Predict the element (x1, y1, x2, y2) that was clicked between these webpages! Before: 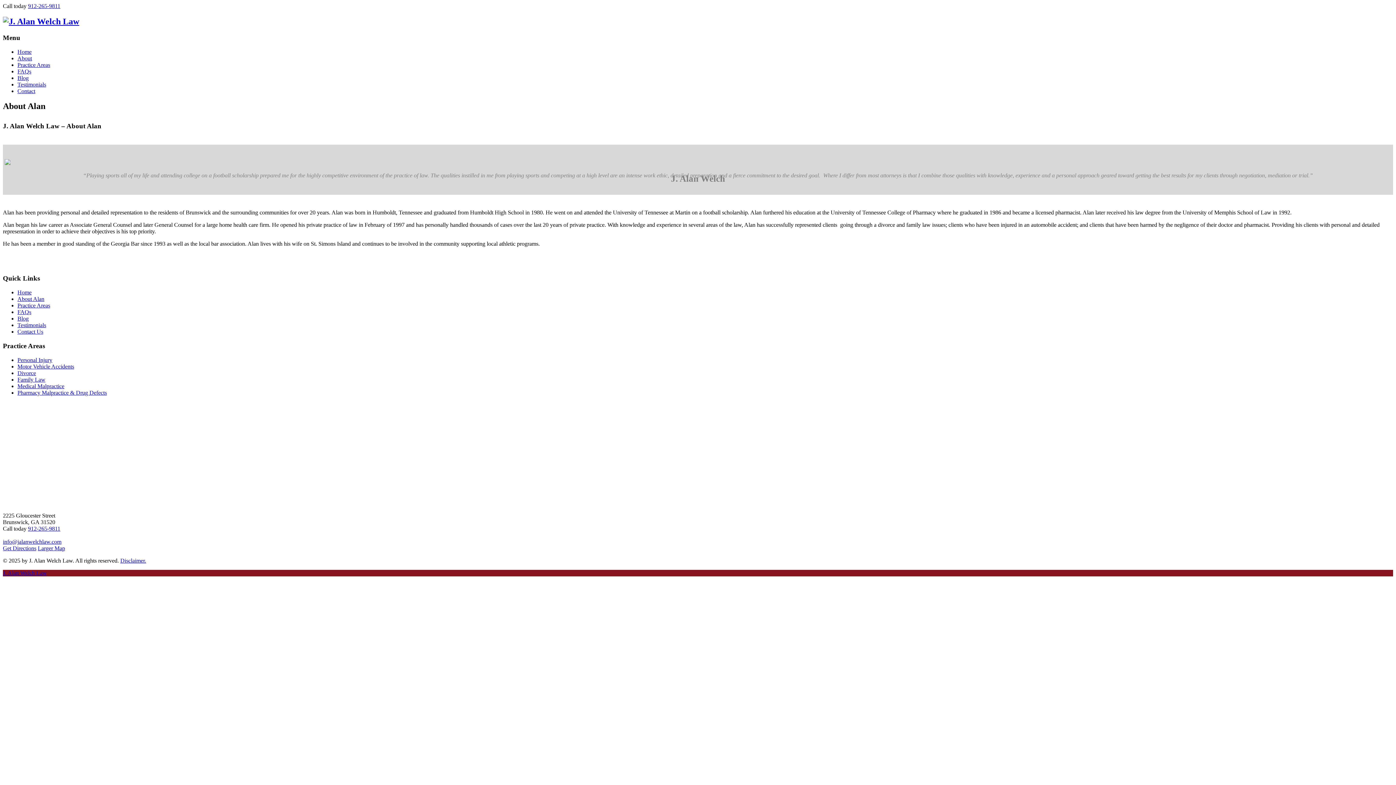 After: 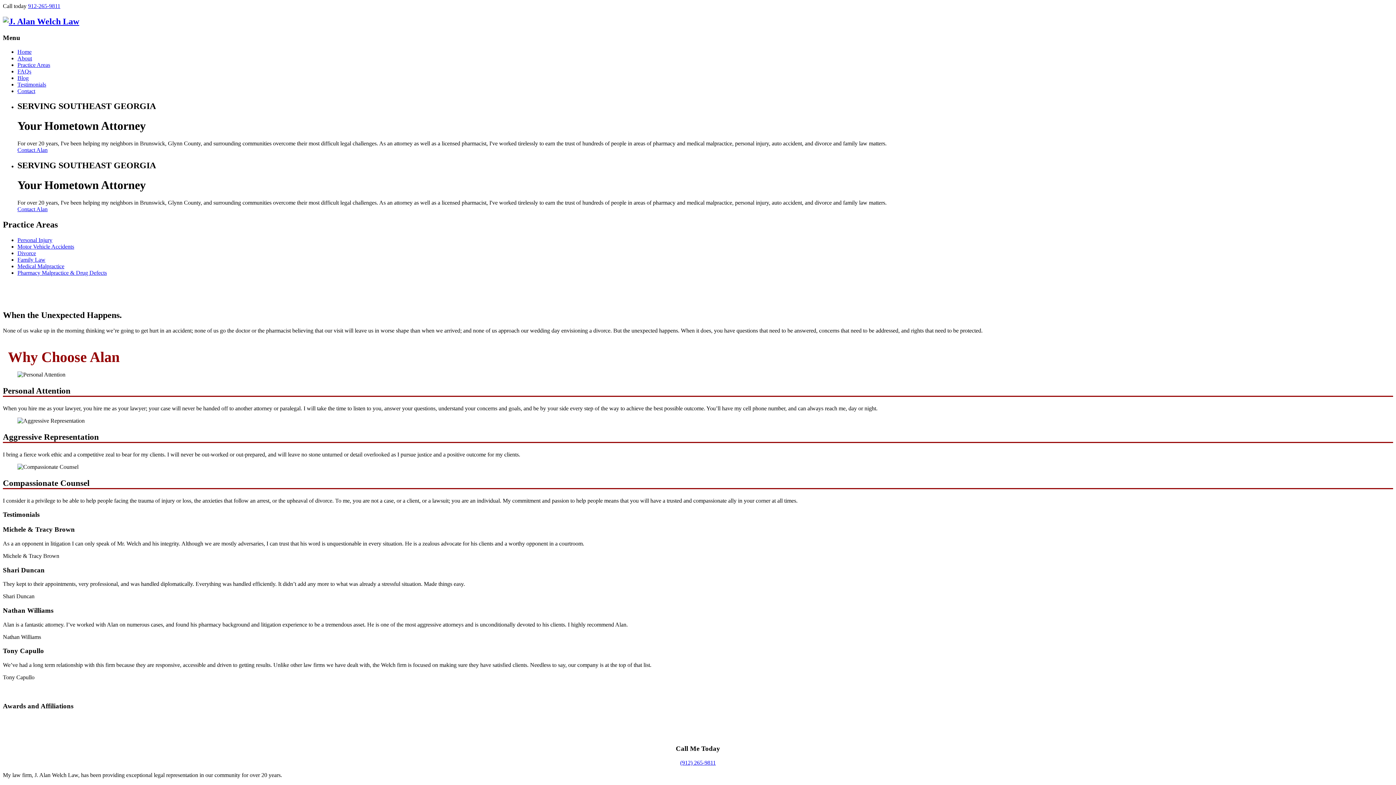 Action: label: J. Alan Welch Law bbox: (2, 570, 46, 576)